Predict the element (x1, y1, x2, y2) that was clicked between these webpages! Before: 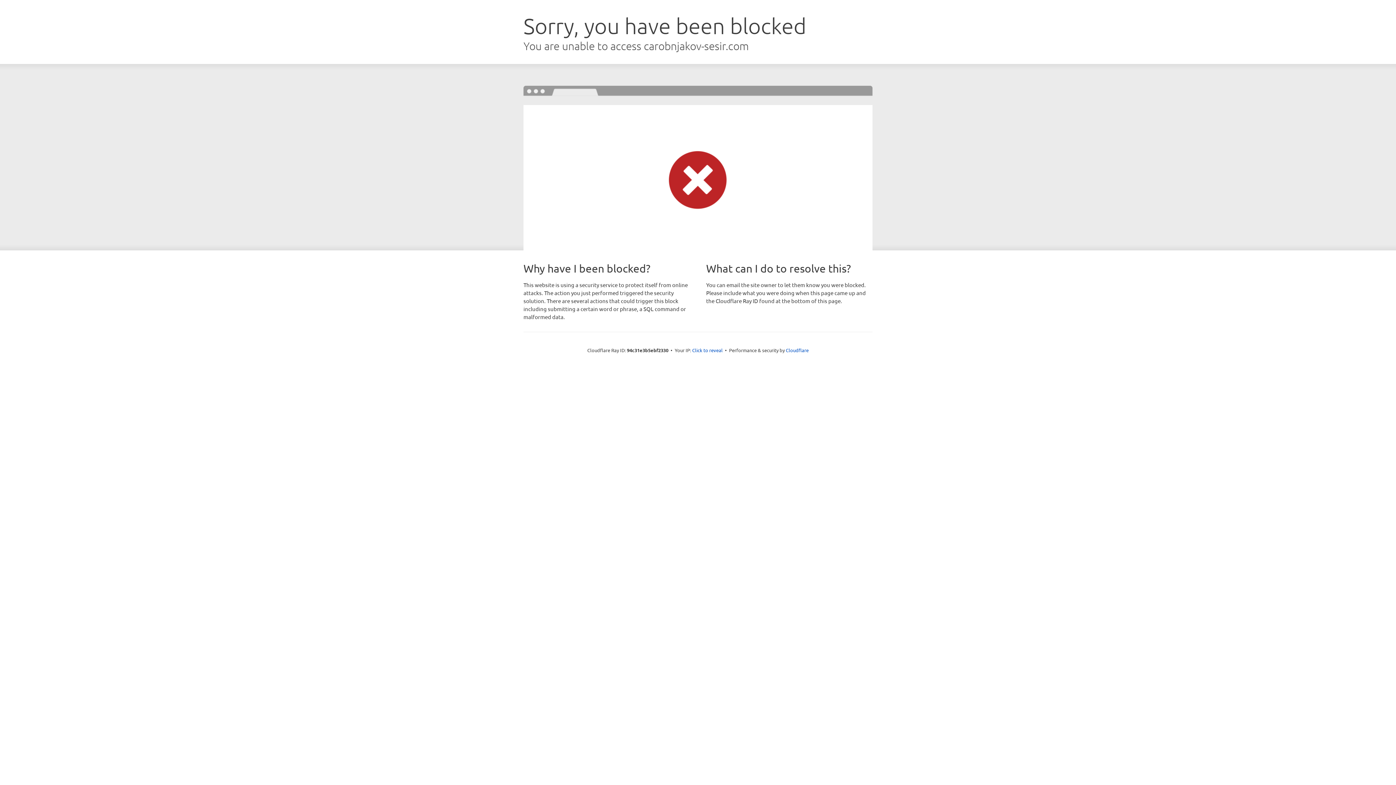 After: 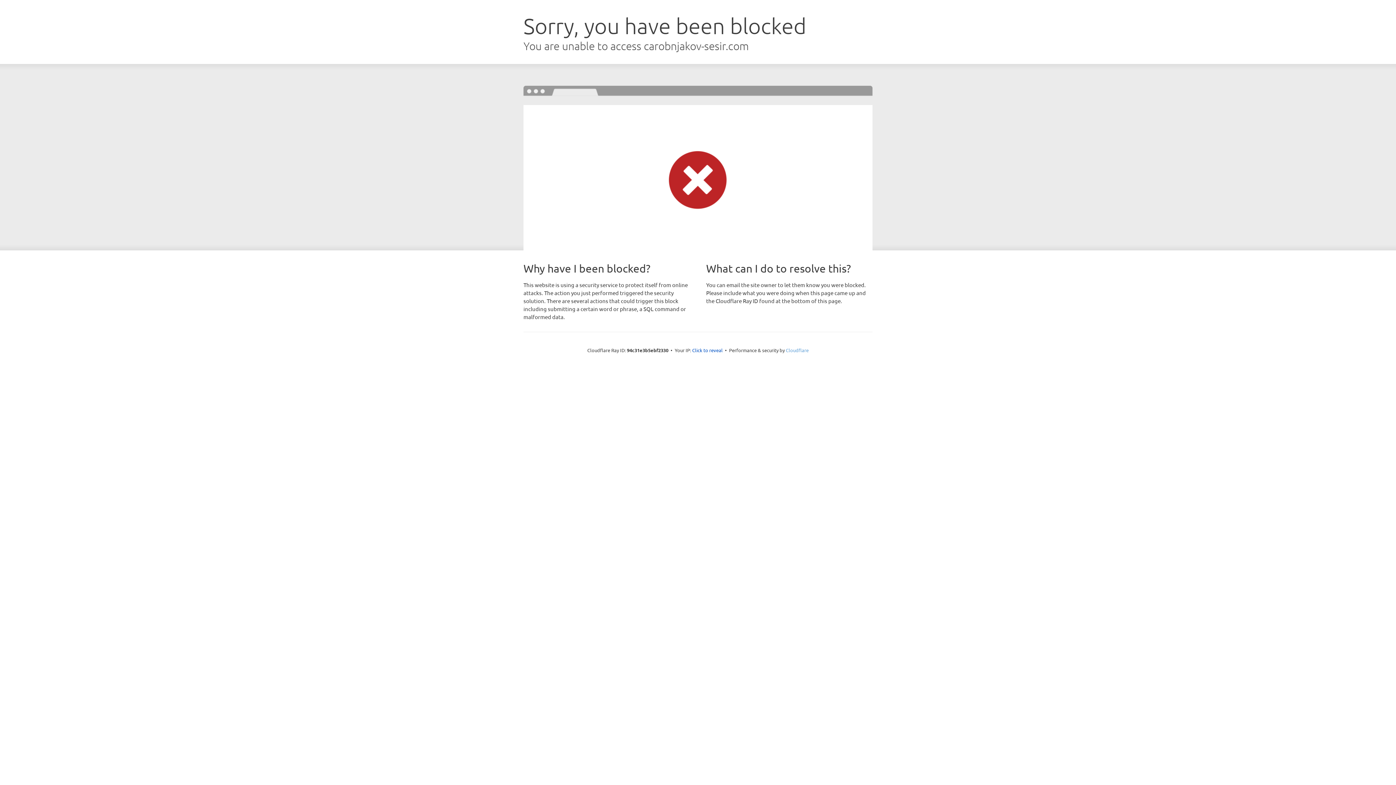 Action: bbox: (786, 347, 808, 353) label: Cloudflare